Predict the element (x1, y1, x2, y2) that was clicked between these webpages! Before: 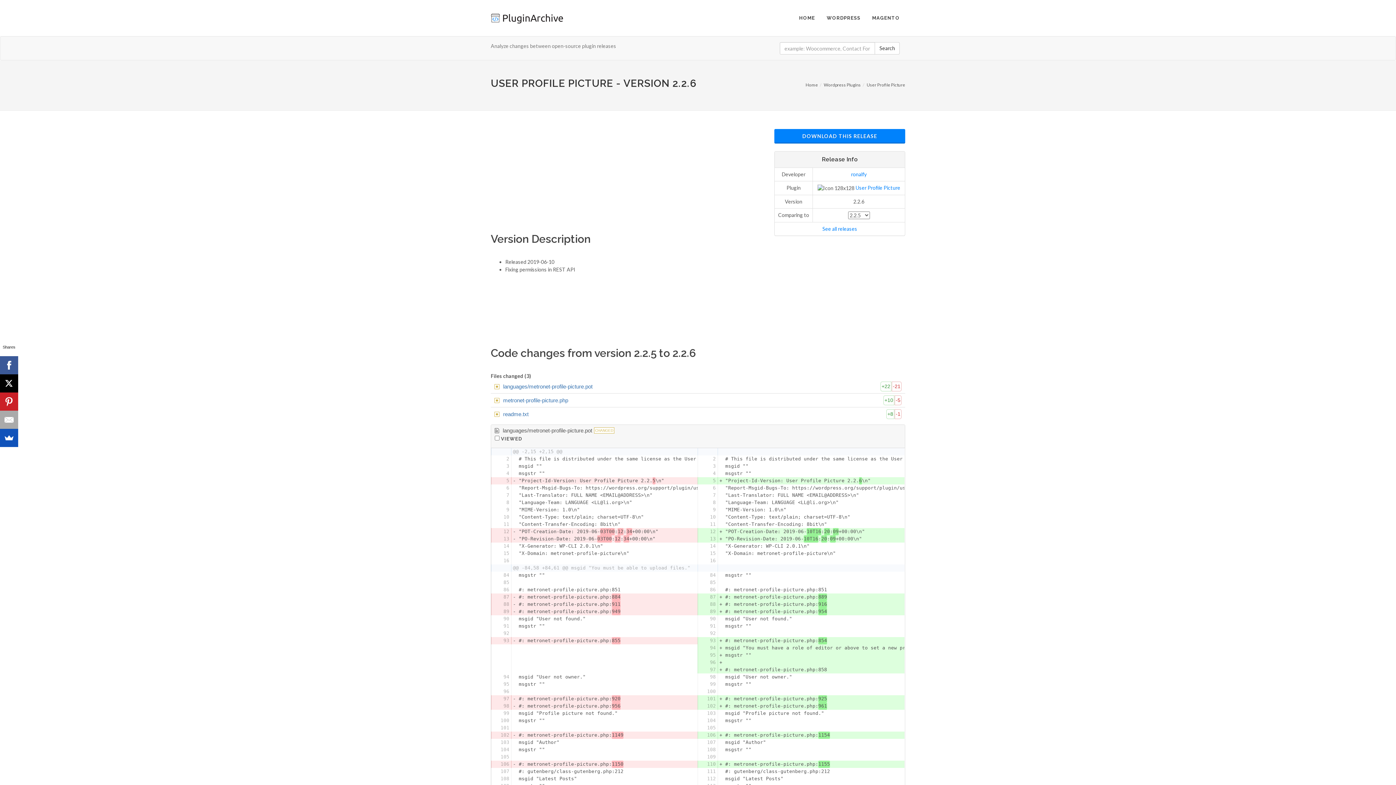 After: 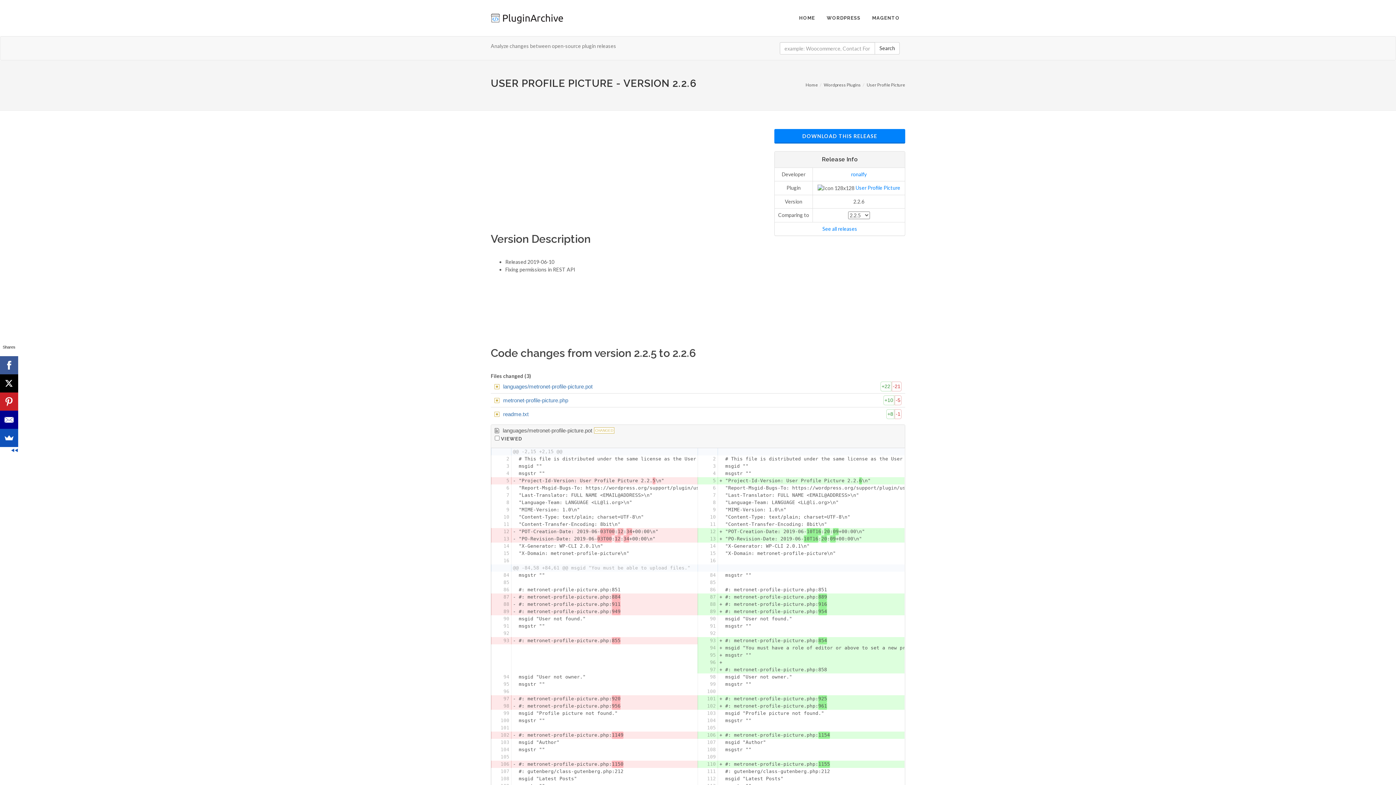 Action: bbox: (0, 410, 18, 429)